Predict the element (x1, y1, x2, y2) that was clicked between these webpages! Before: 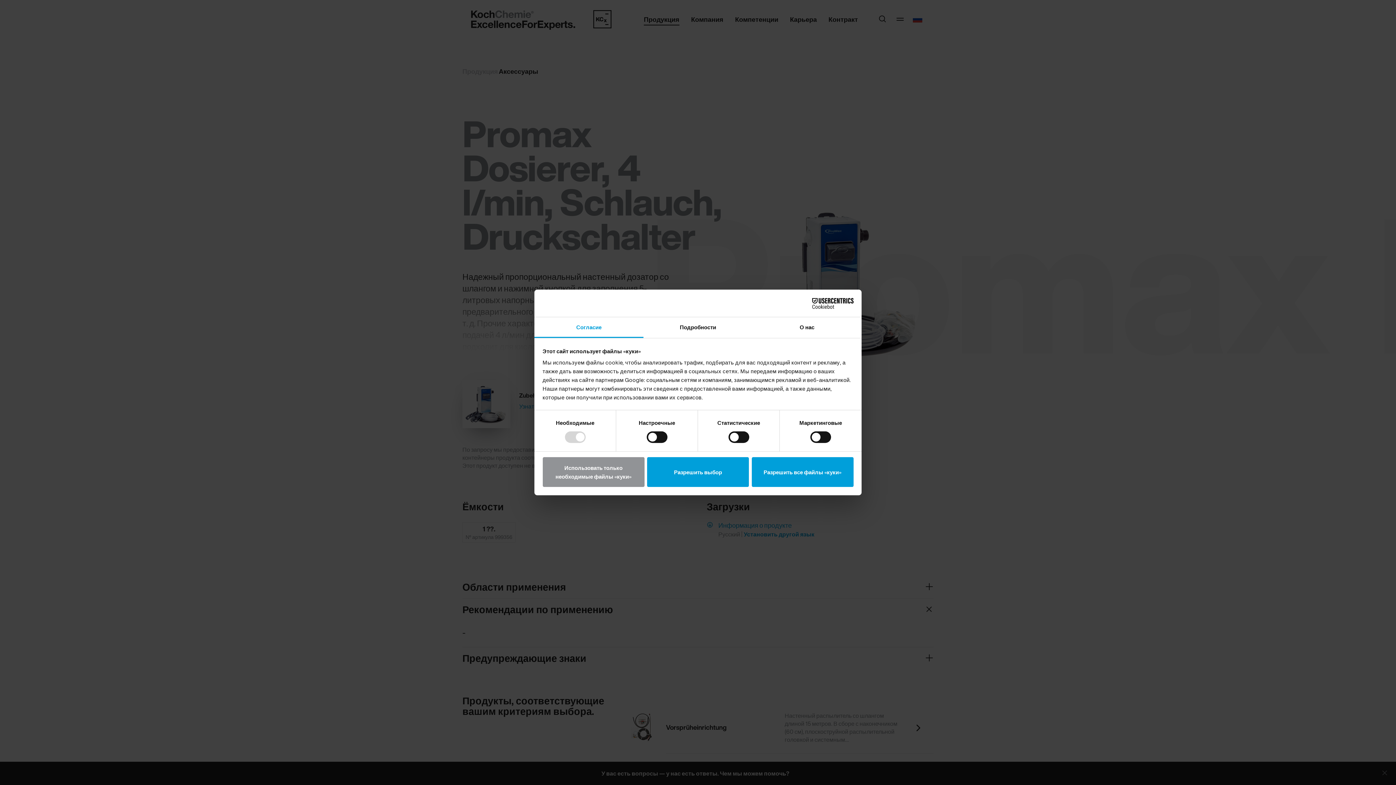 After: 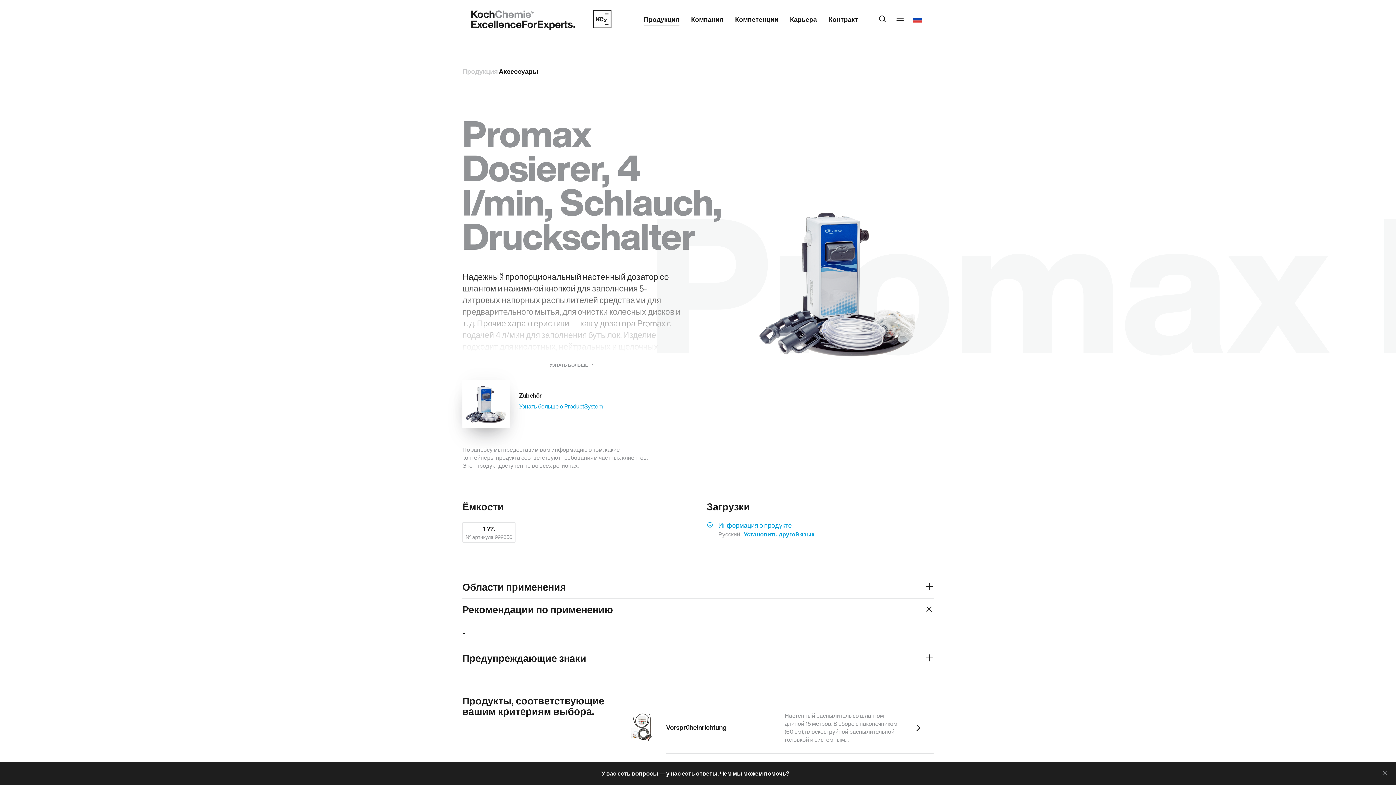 Action: bbox: (542, 457, 644, 487) label: Использовать только необходимые файлы «куки»